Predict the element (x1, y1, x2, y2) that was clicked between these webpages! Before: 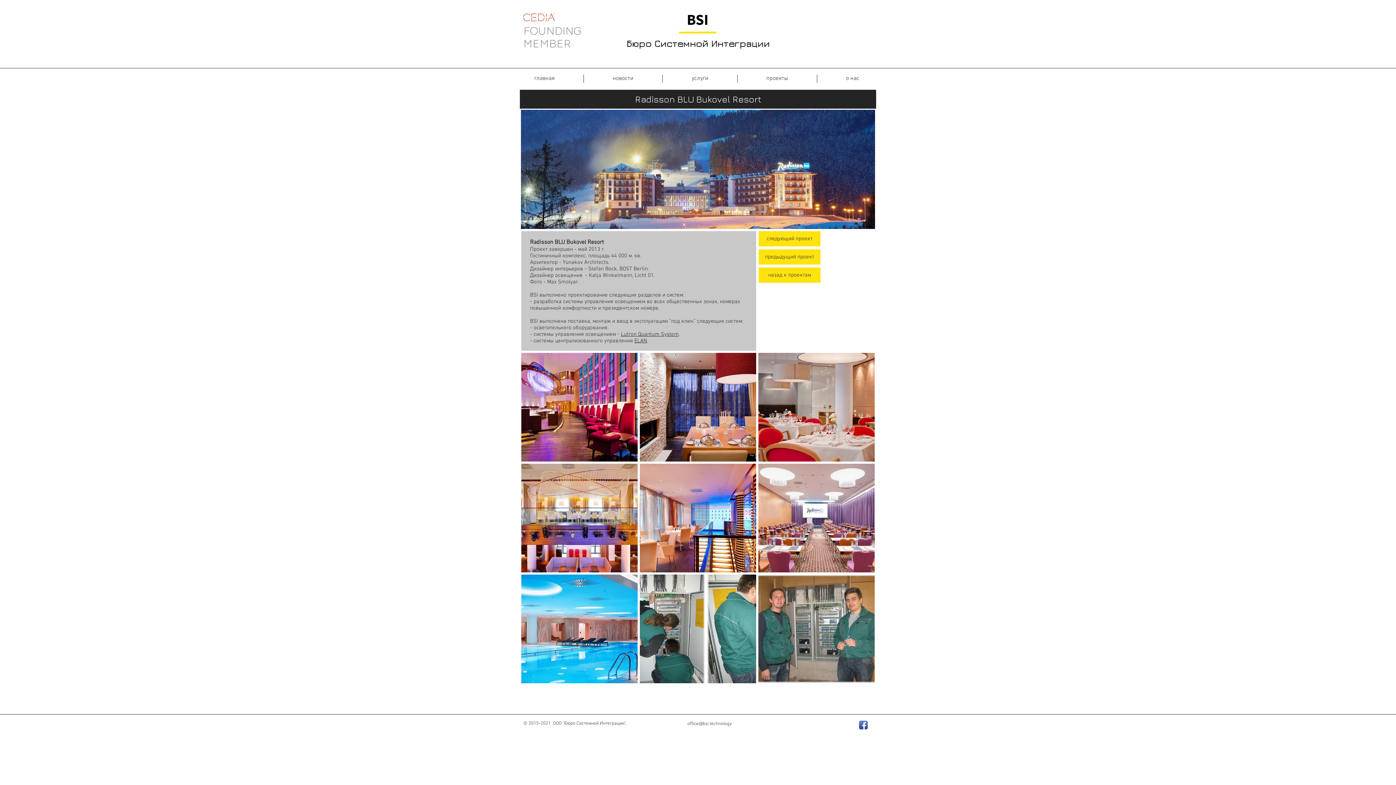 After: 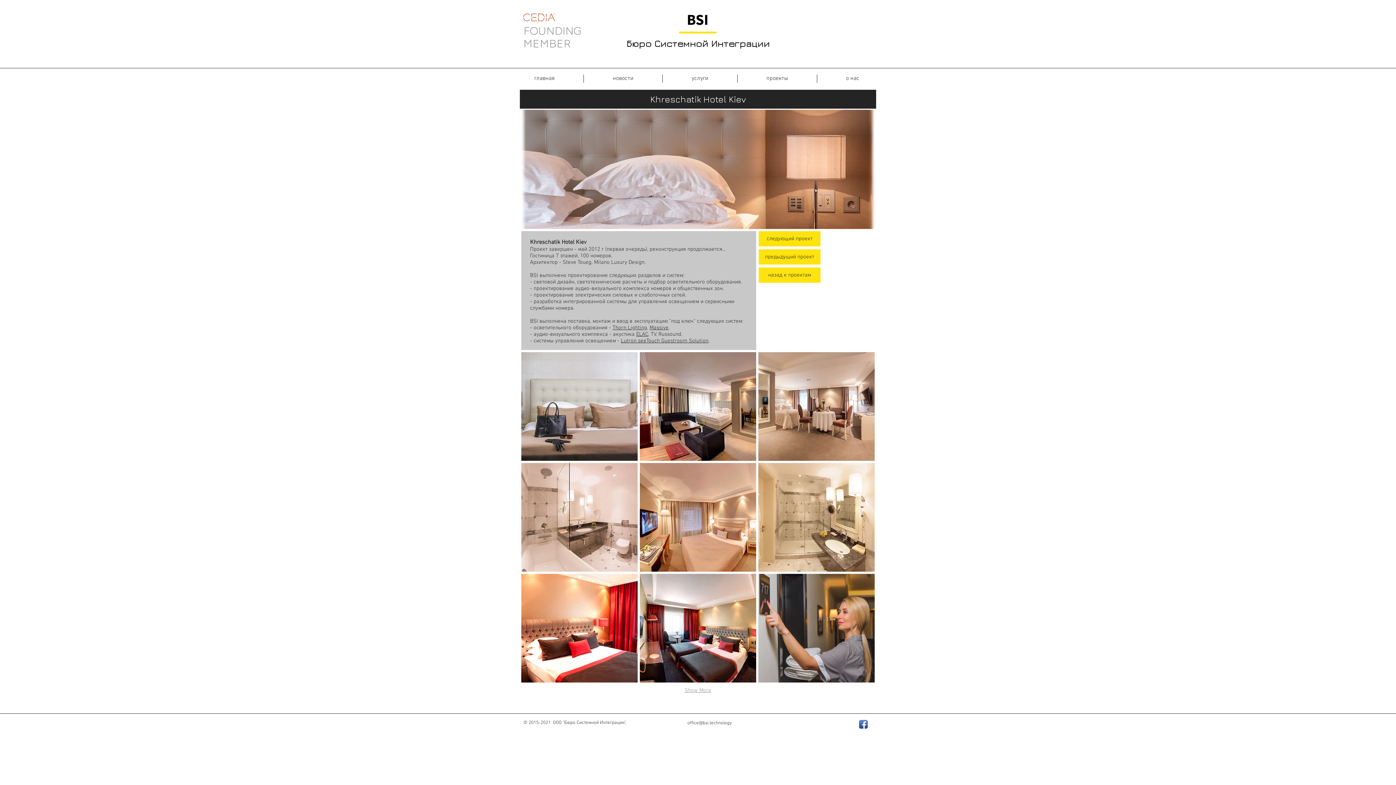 Action: label: следующий проект bbox: (758, 231, 820, 246)